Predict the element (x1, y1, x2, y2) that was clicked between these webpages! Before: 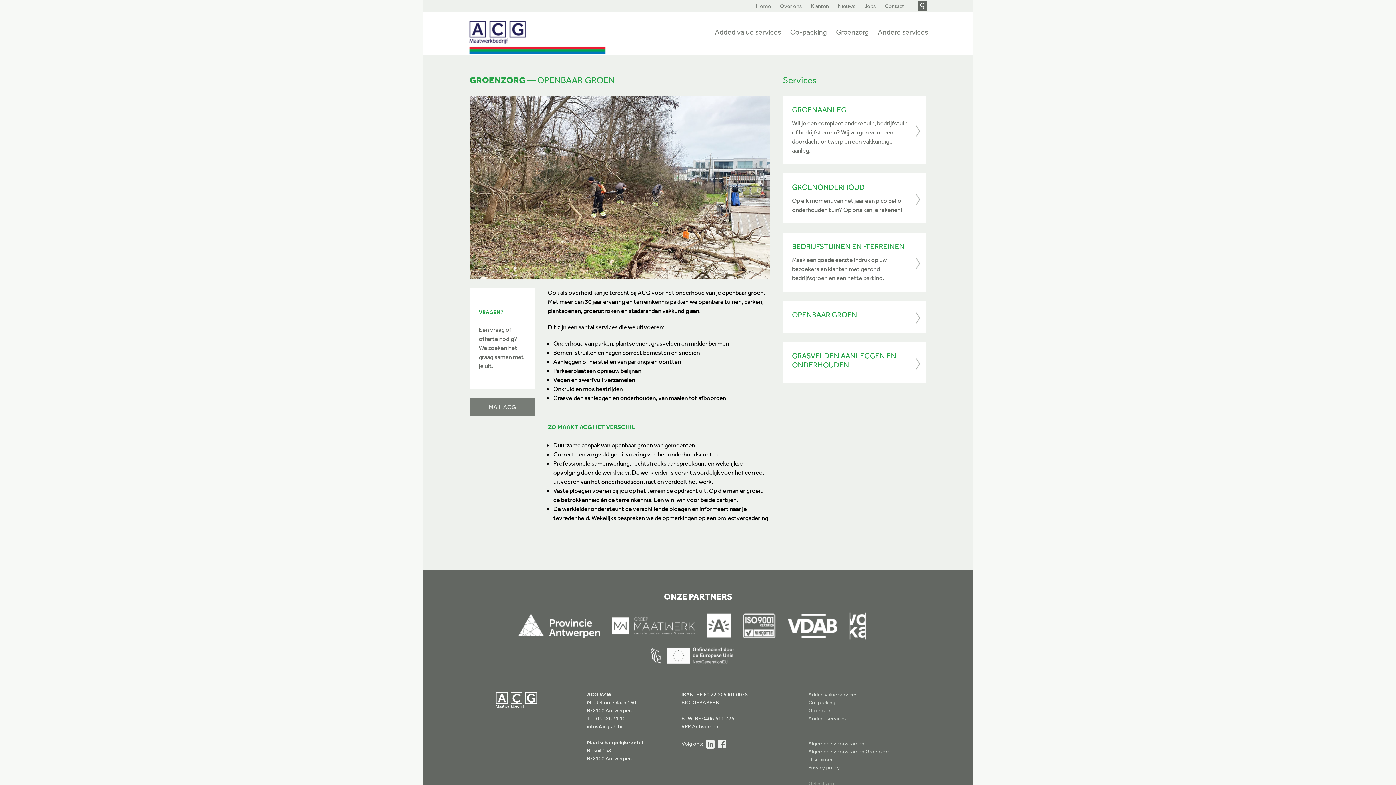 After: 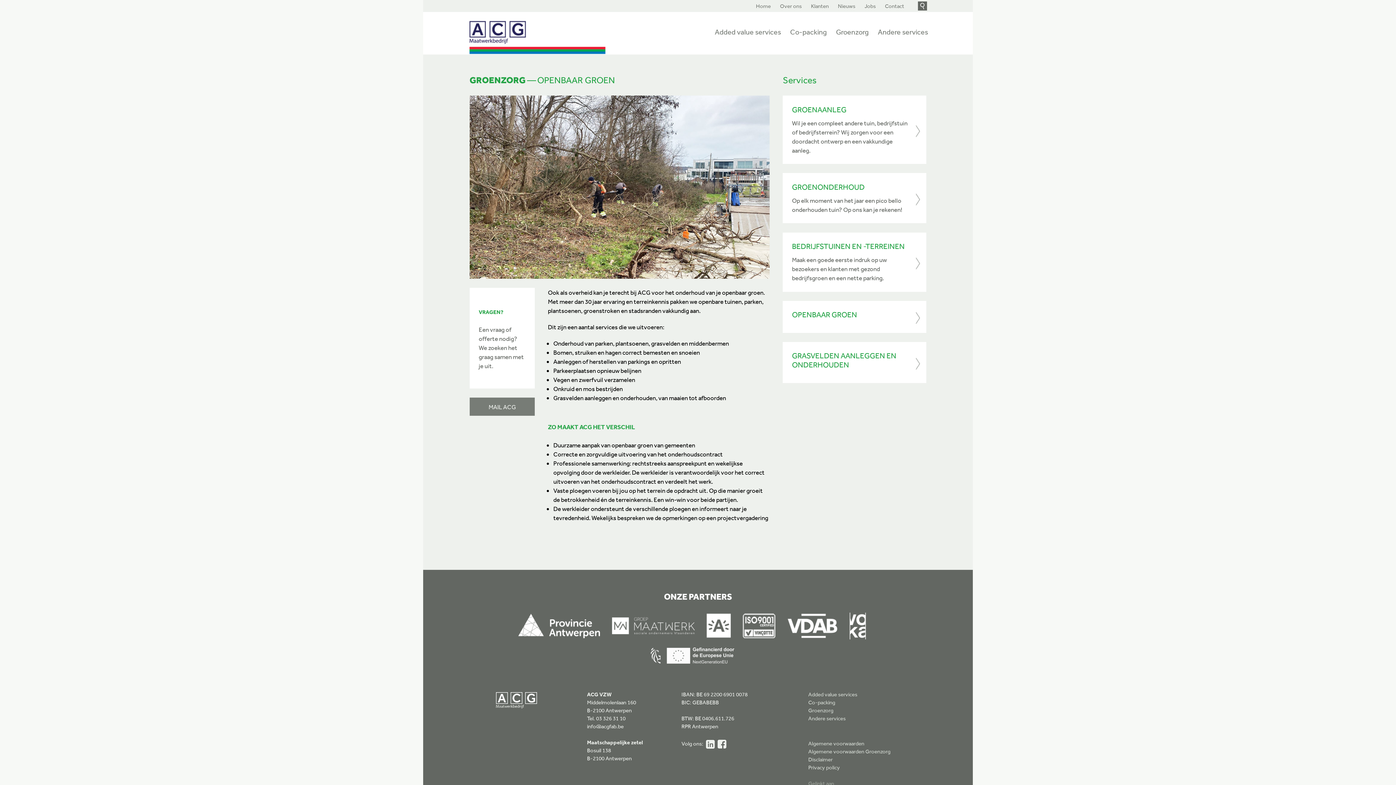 Action: bbox: (716, 740, 727, 747)